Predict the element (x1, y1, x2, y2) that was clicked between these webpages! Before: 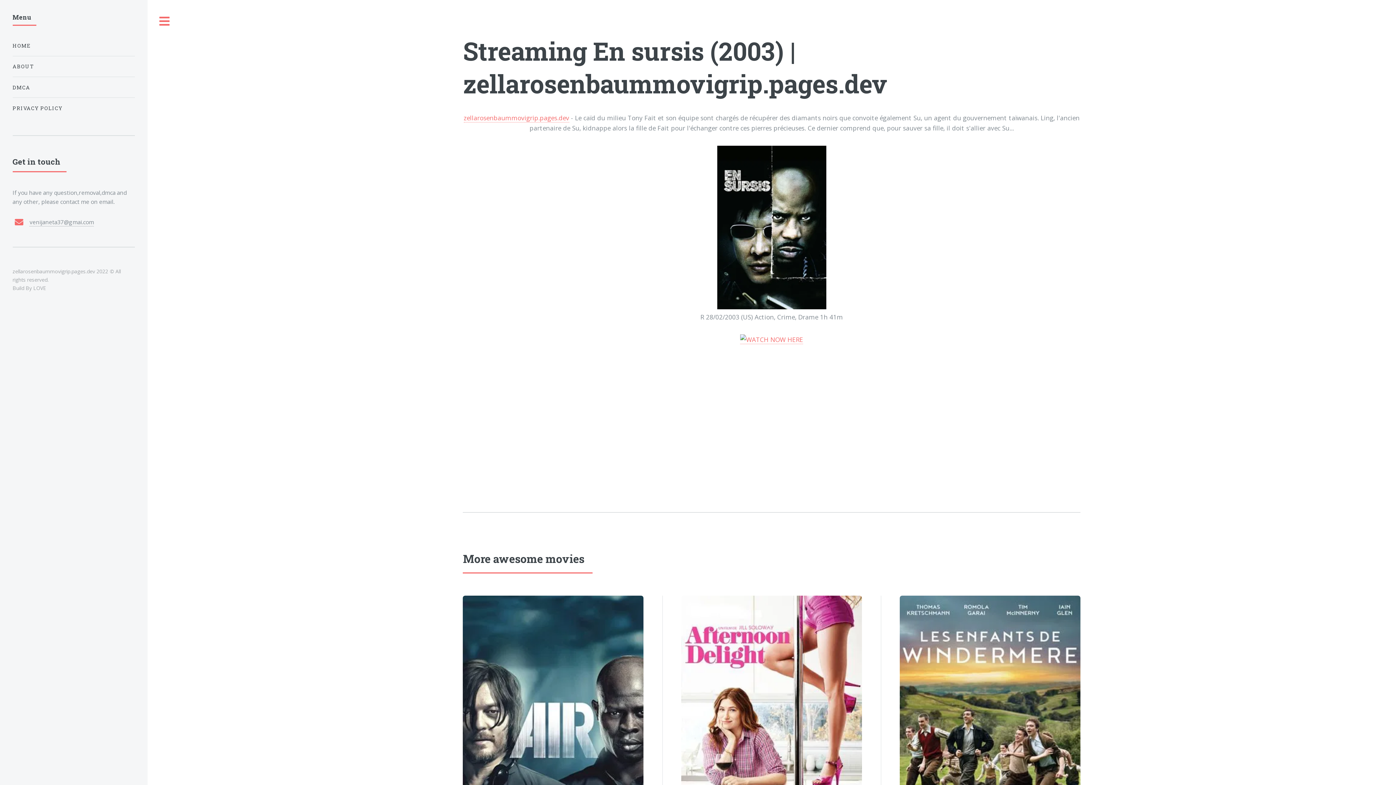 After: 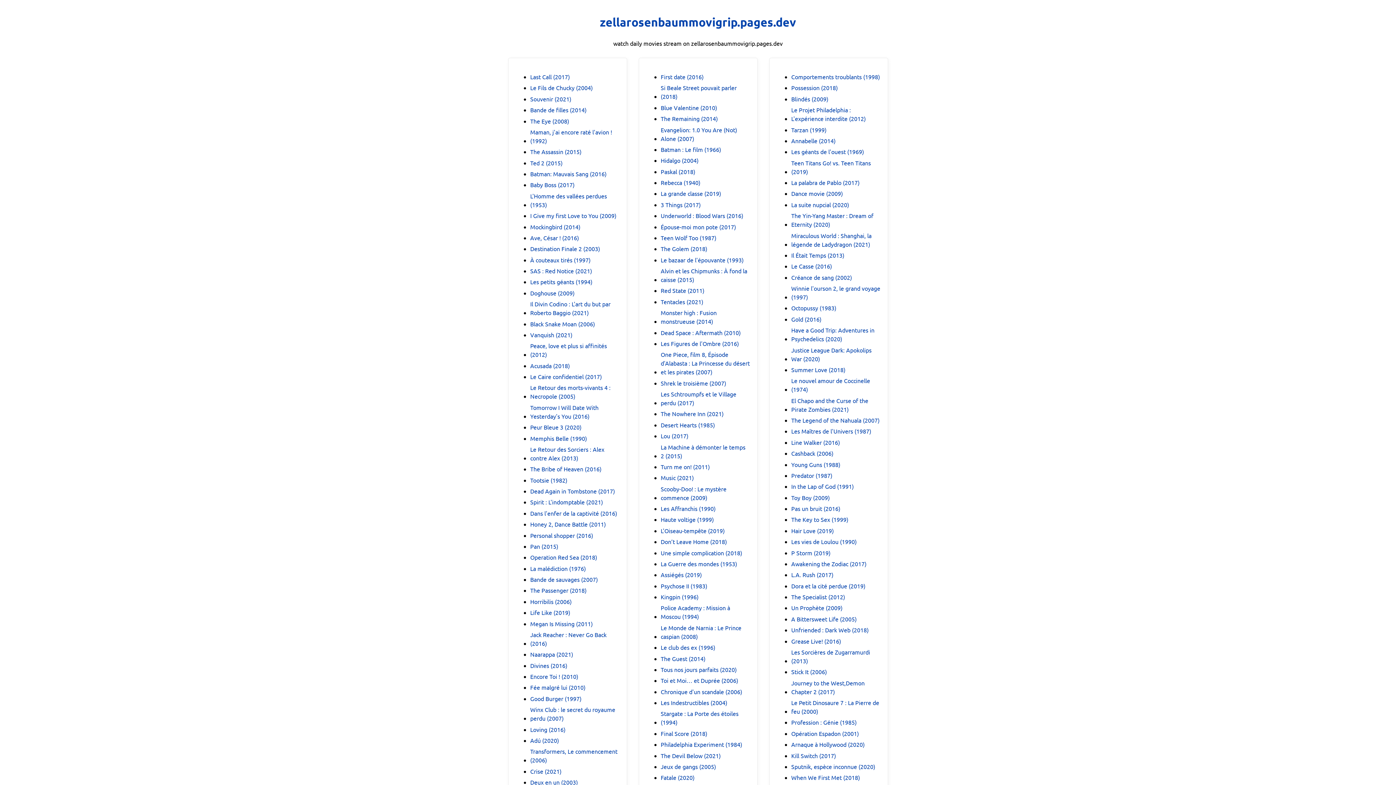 Action: label: HOME bbox: (12, 38, 134, 53)